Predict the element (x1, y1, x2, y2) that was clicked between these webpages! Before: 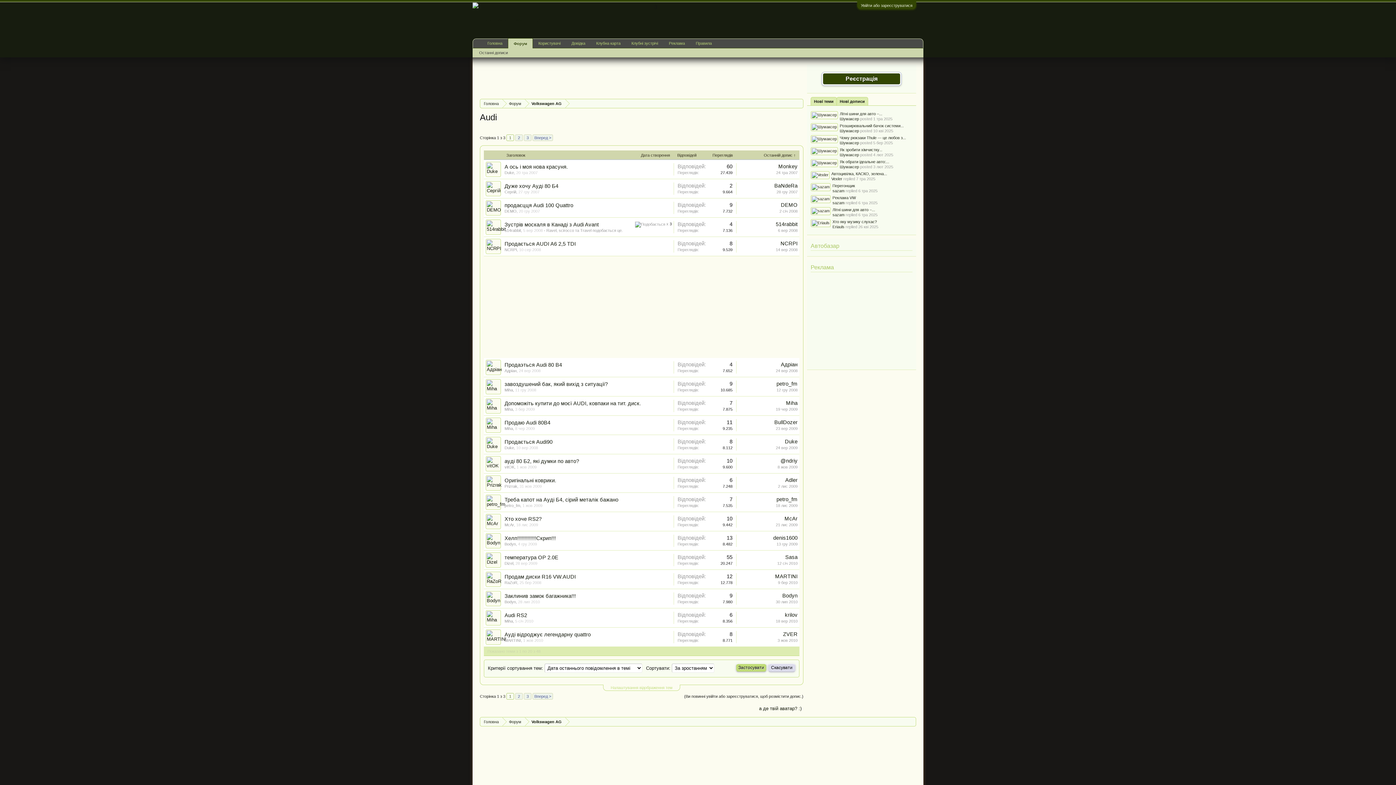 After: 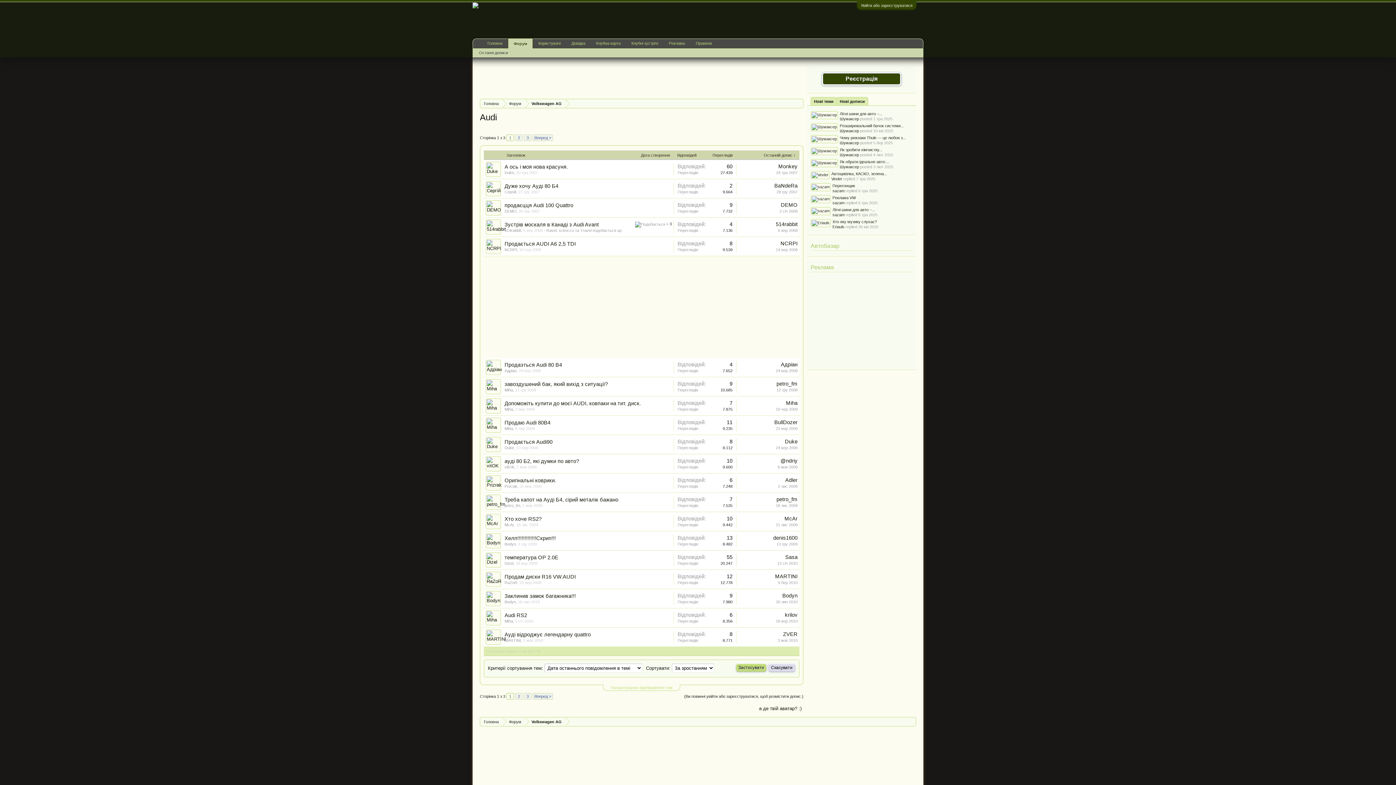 Action: bbox: (776, 445, 797, 450) label: 24 вер 2009